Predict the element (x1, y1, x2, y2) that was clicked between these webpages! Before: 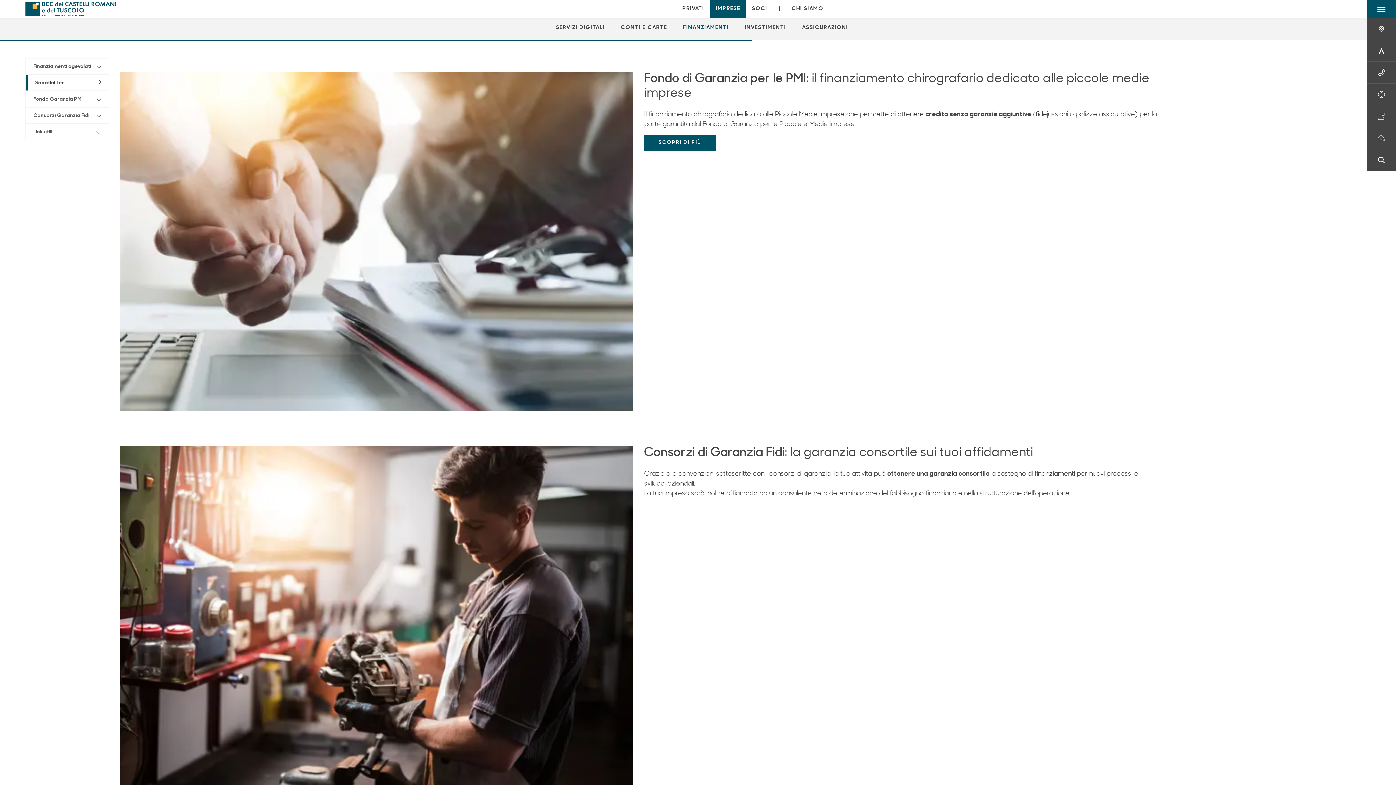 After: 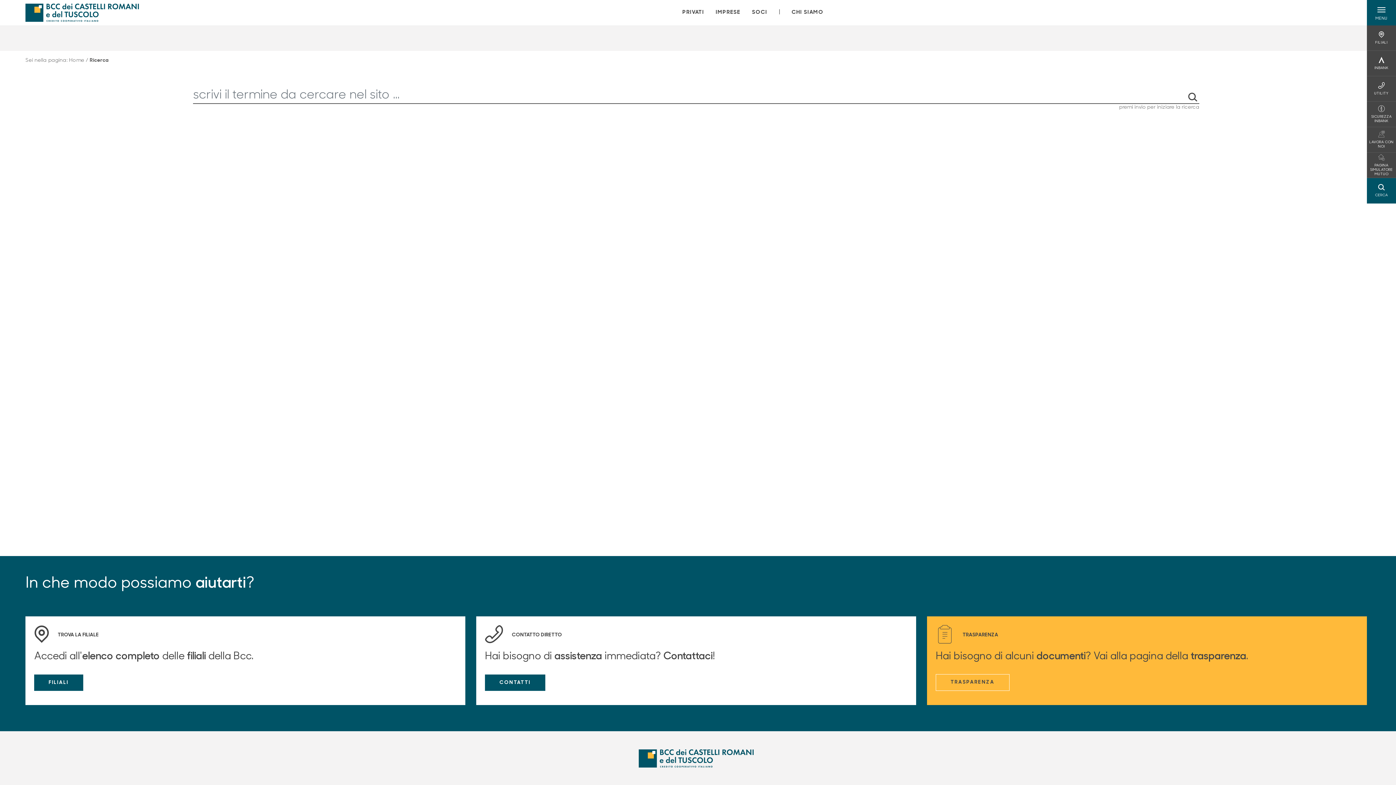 Action: label: CERCA bbox: (1378, 156, 1385, 163)